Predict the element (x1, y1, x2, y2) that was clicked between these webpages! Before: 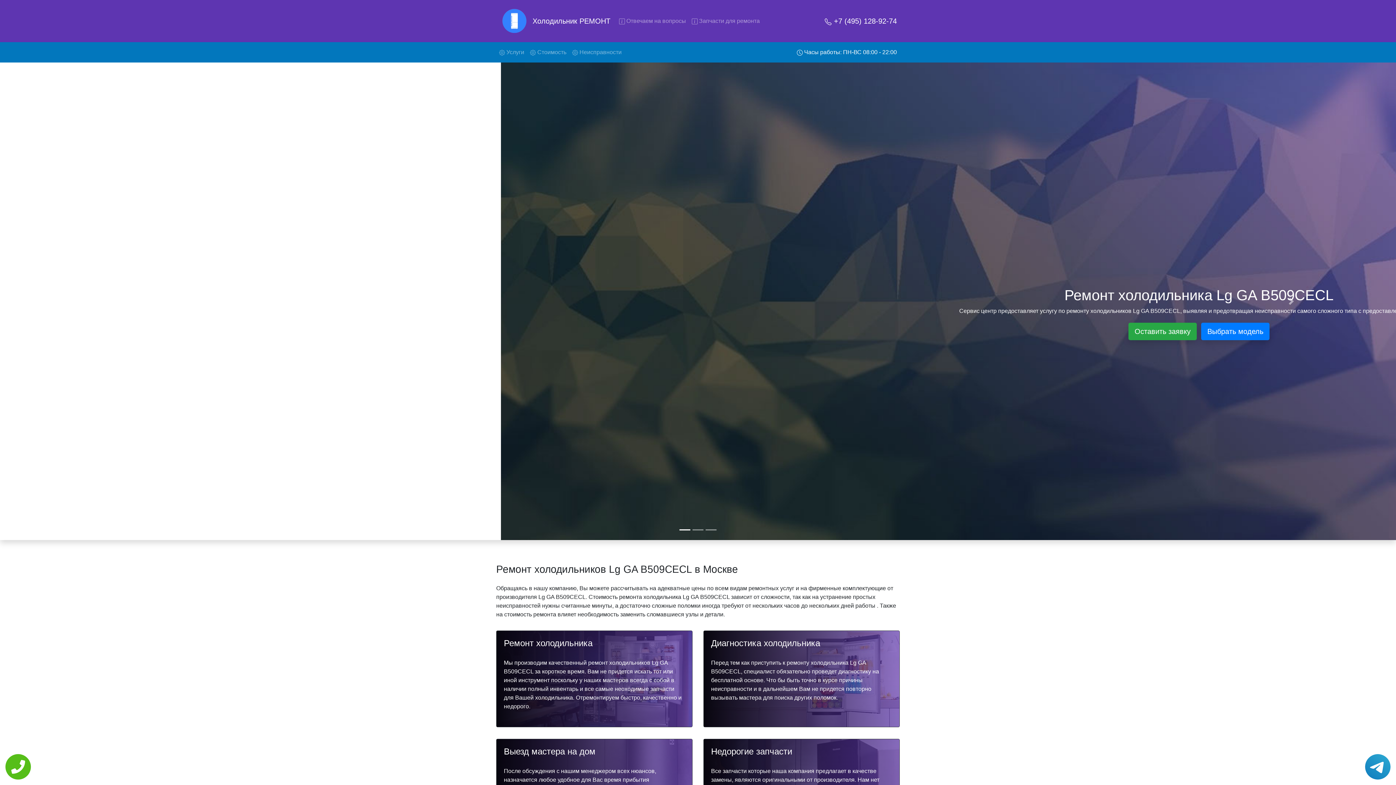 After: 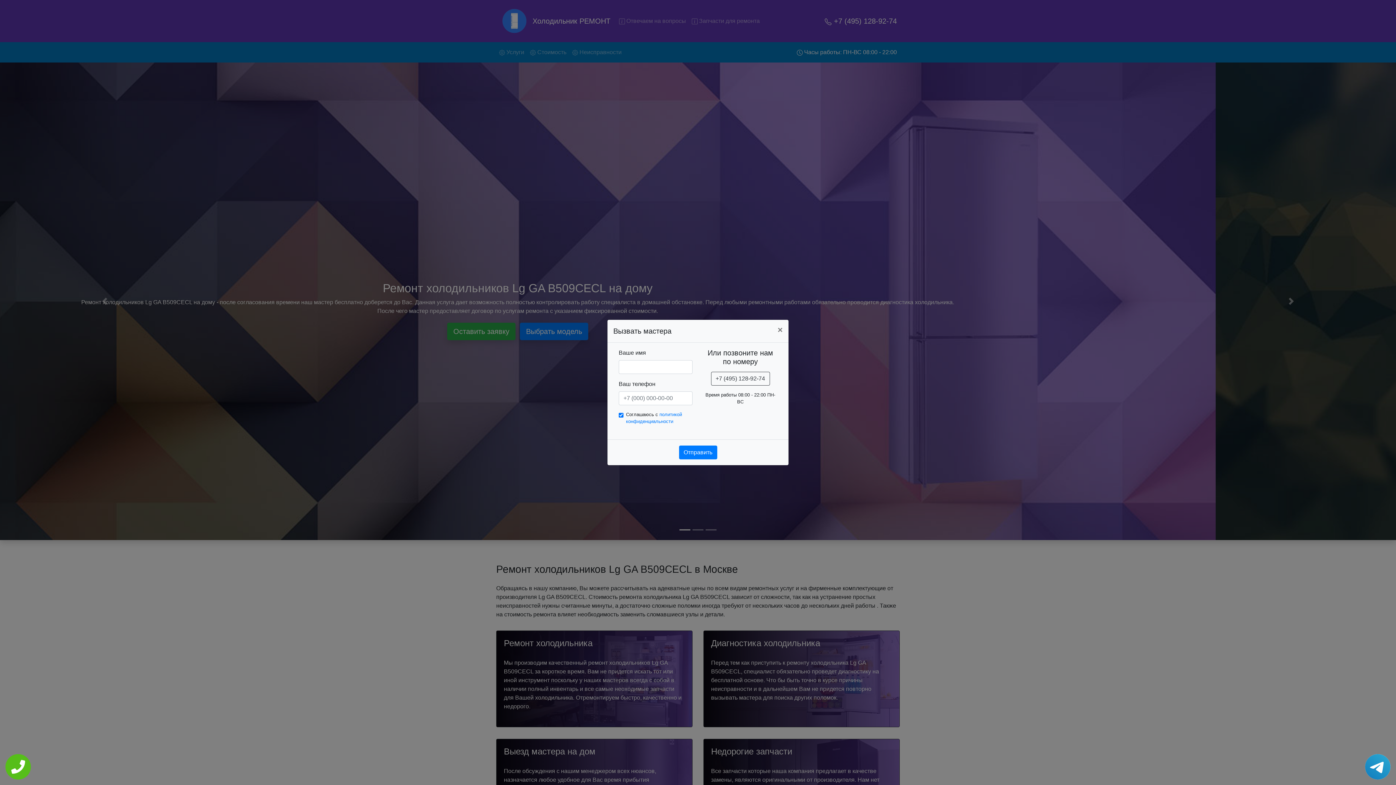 Action: label: Оставить заявку bbox: (627, 322, 696, 340)